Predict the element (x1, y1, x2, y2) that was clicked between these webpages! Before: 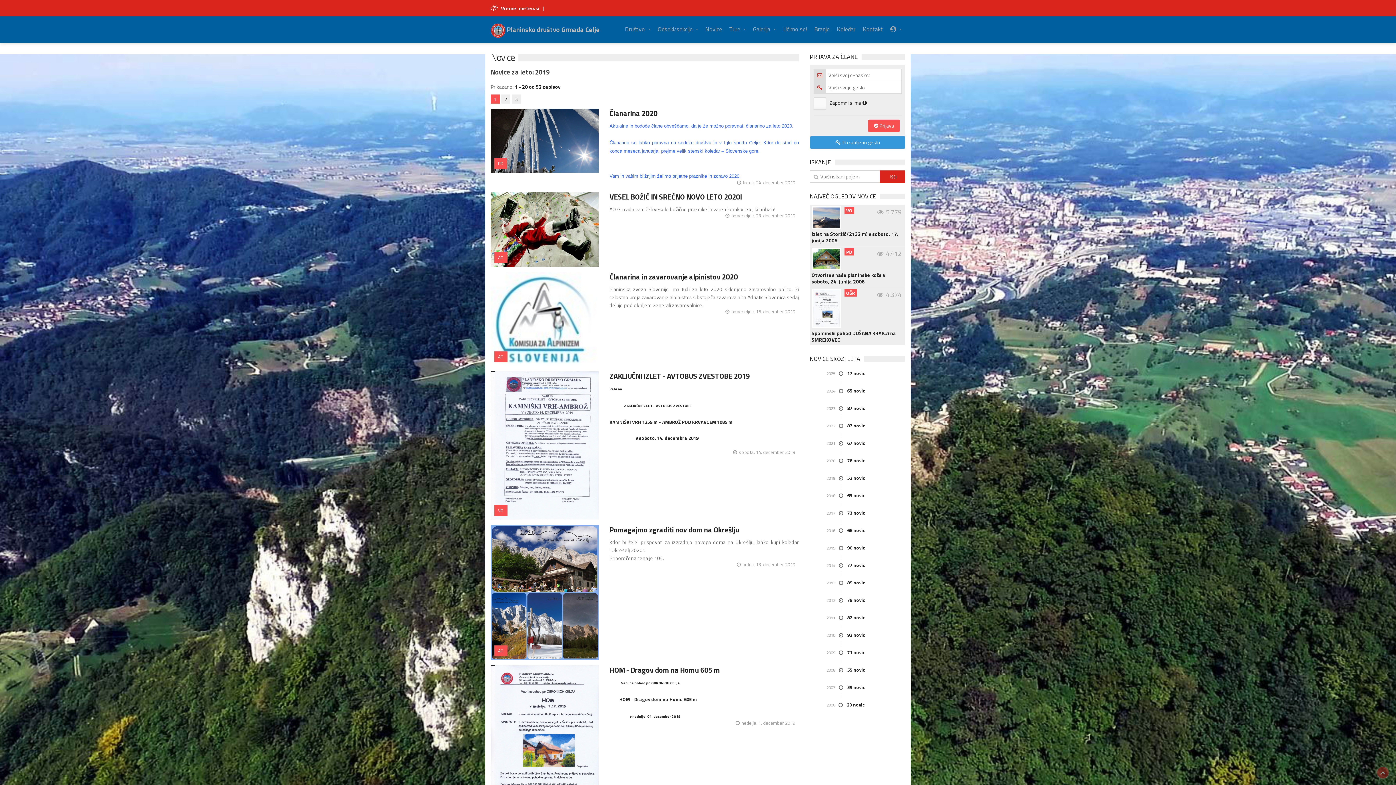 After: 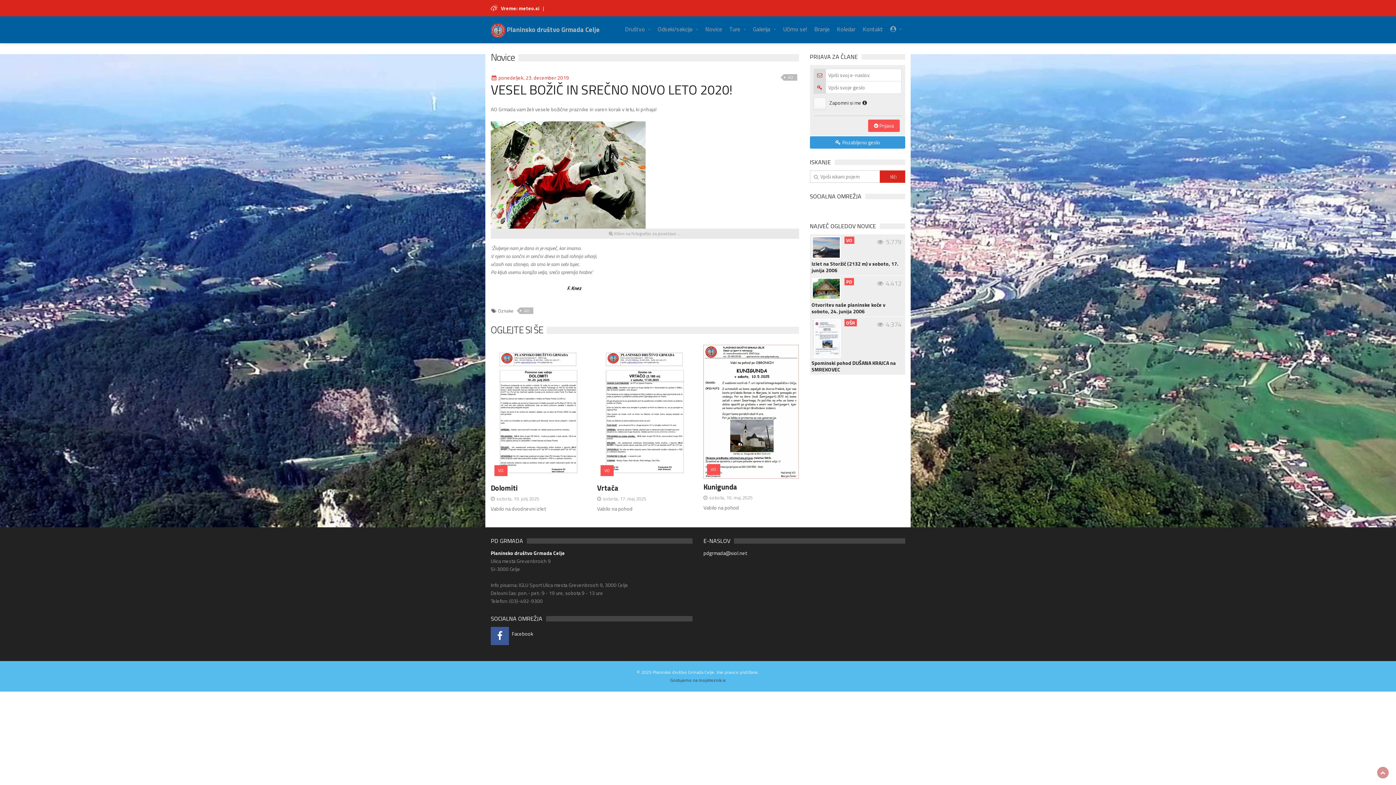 Action: label: AO bbox: (498, 254, 504, 261)